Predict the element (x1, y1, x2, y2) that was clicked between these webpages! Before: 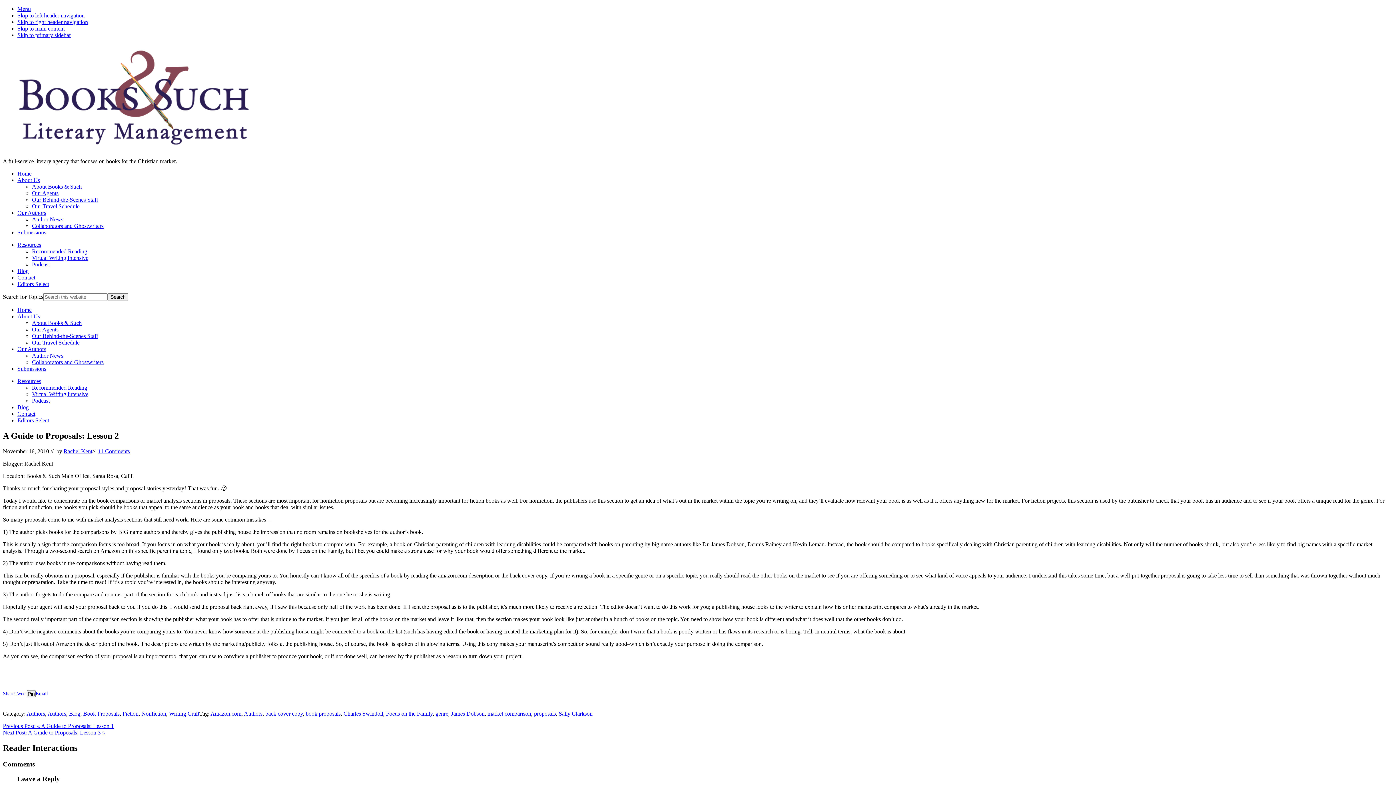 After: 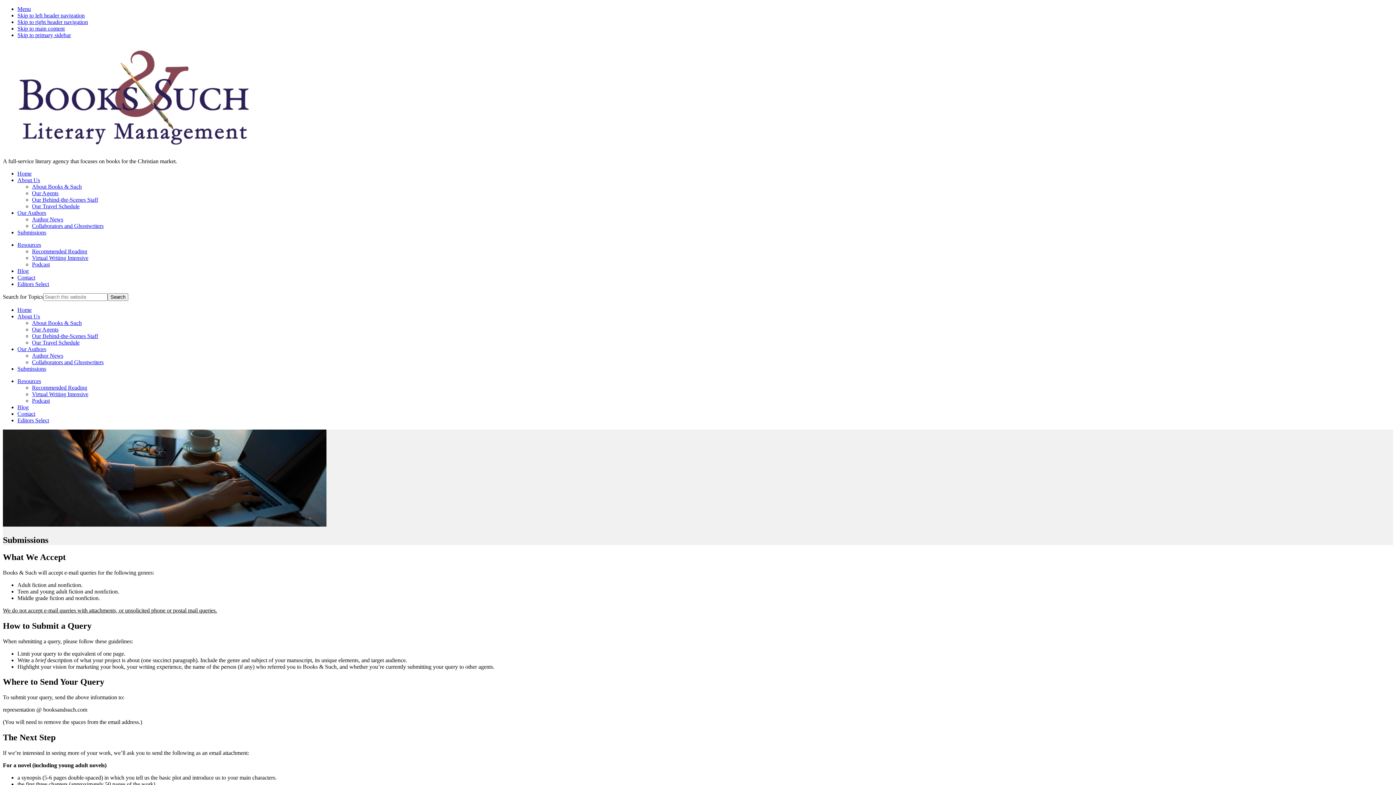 Action: label: Submissions bbox: (17, 229, 46, 235)